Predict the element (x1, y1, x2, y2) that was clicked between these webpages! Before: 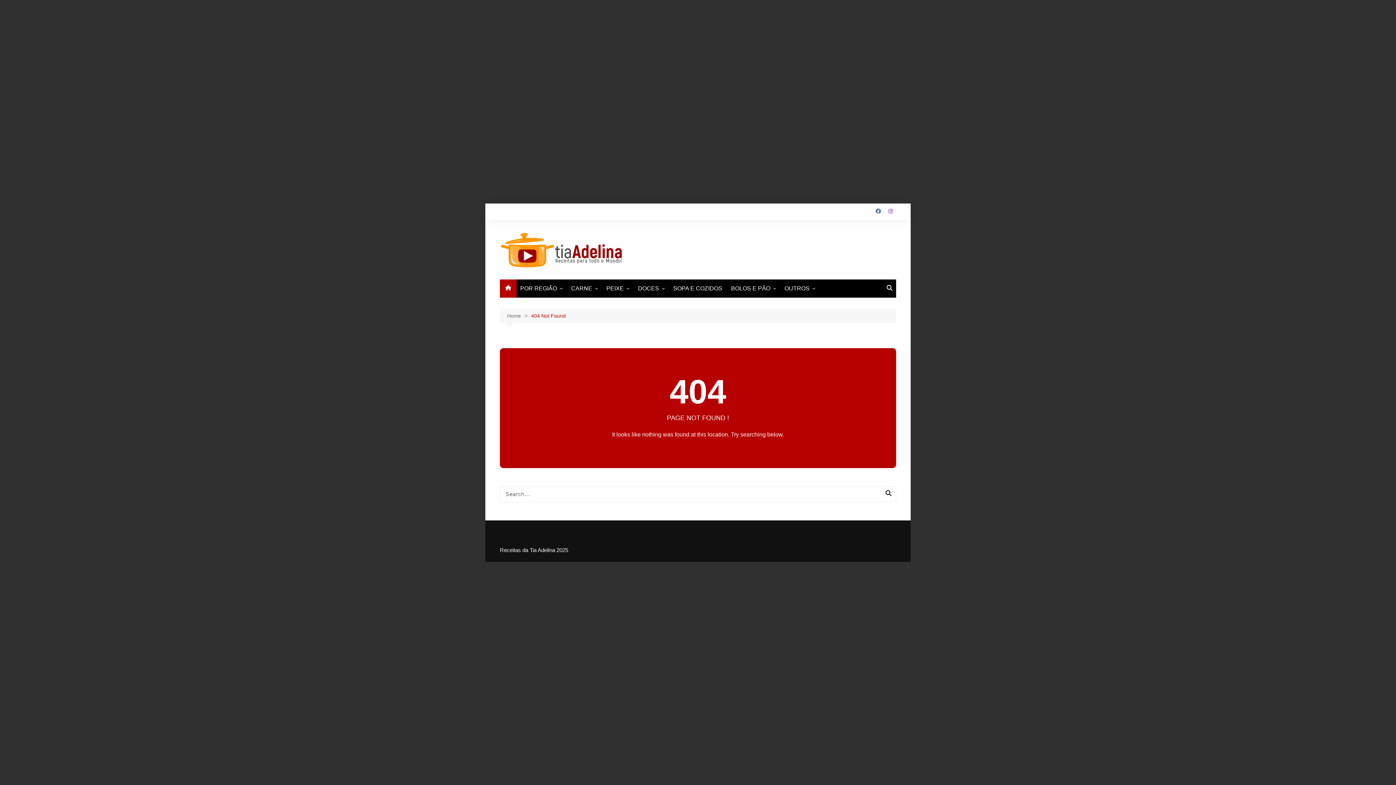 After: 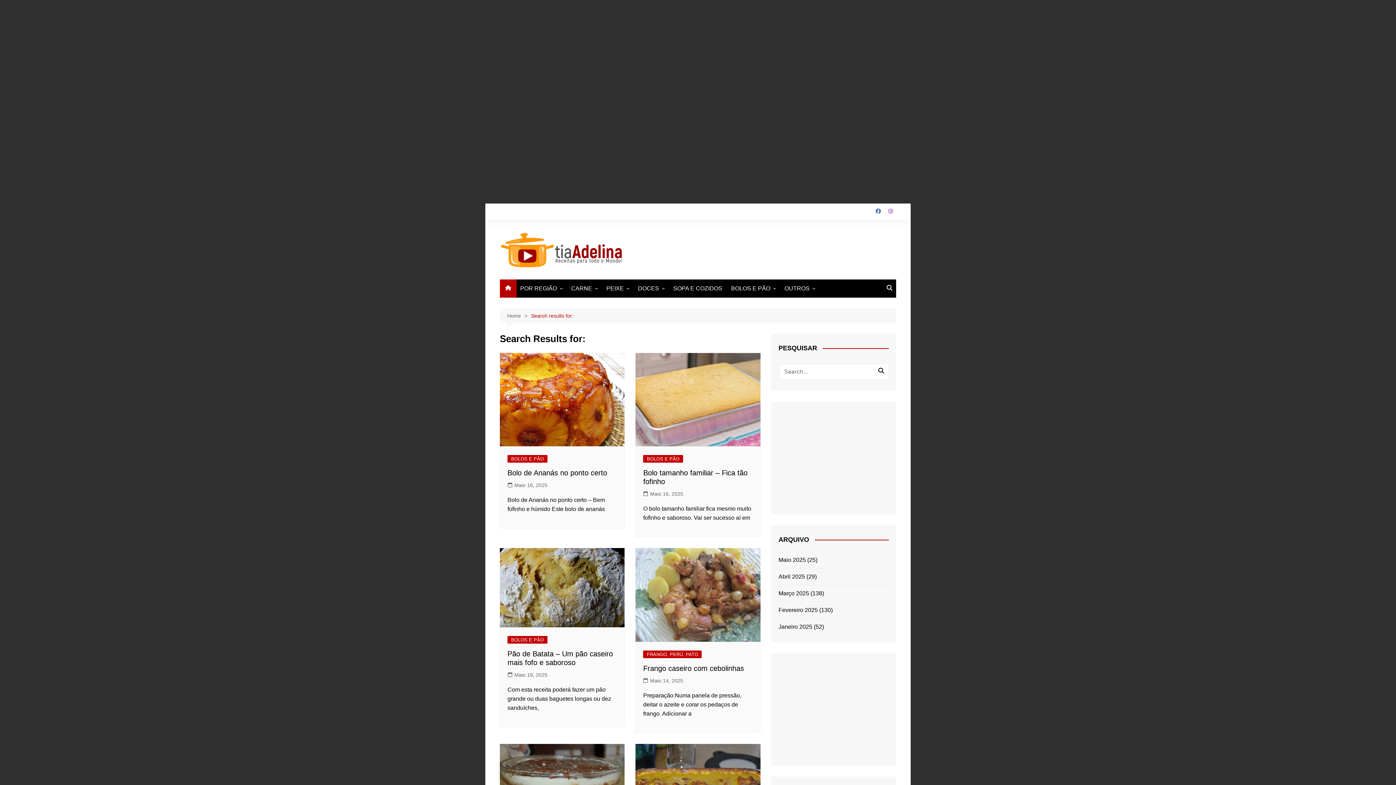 Action: bbox: (882, 490, 894, 498)